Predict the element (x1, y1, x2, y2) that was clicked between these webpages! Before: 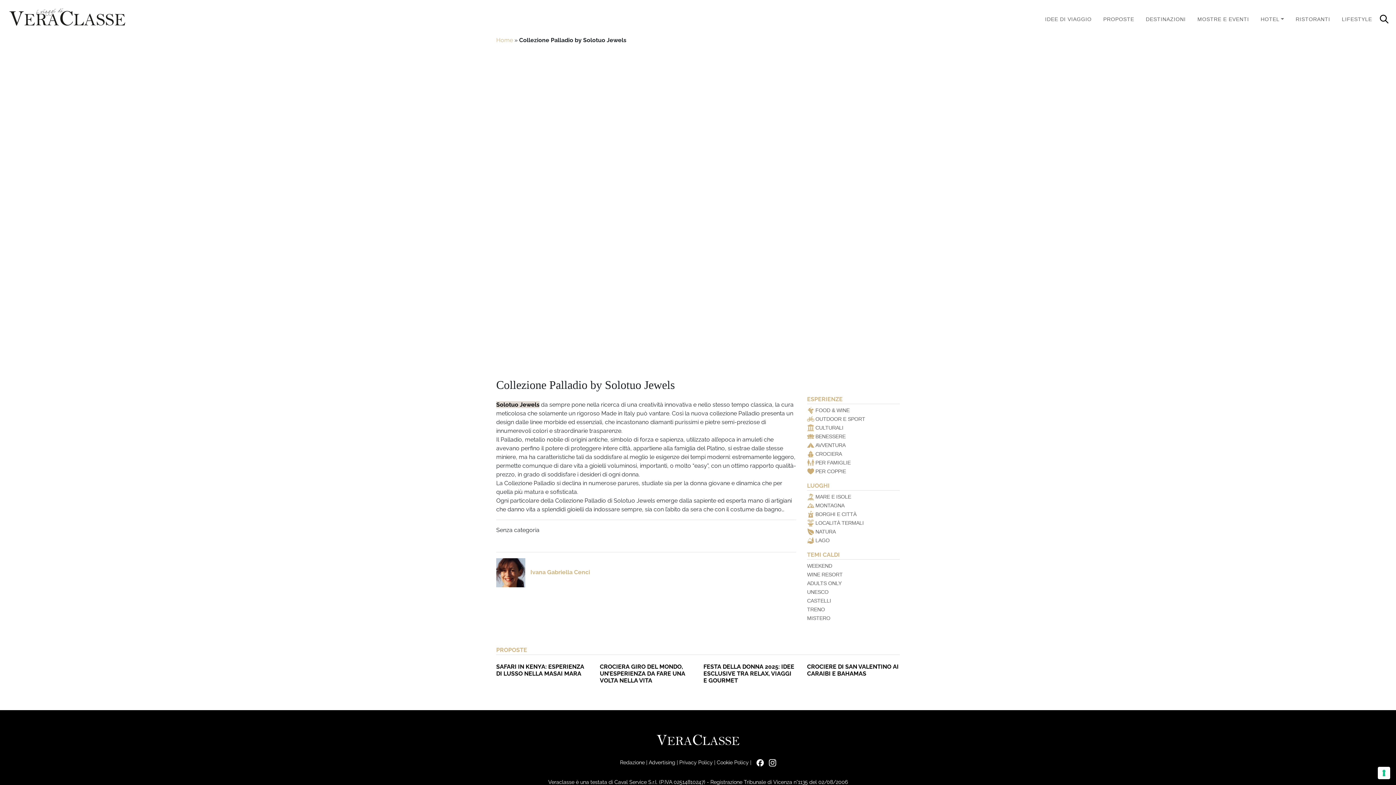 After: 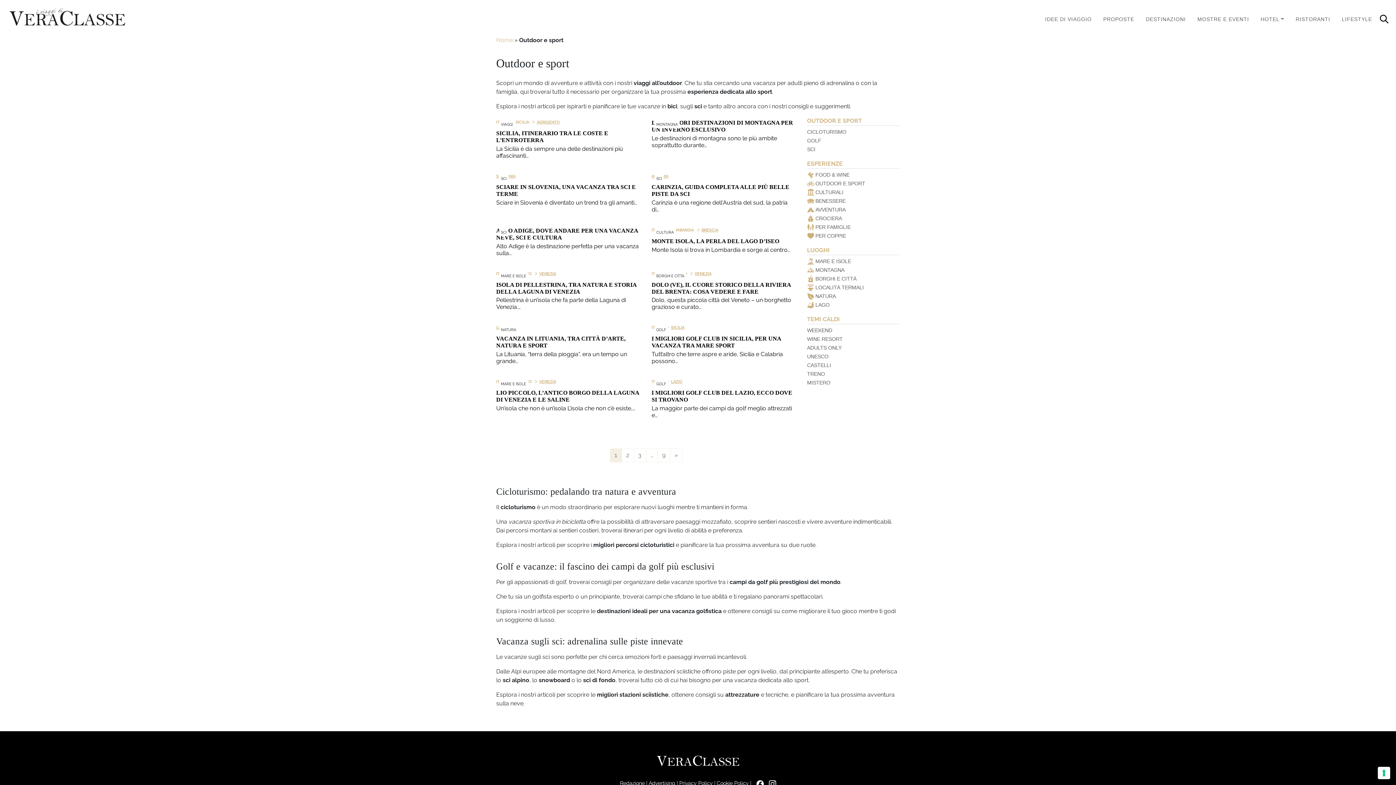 Action: bbox: (815, 416, 865, 422) label: OUTDOOR E SPORT